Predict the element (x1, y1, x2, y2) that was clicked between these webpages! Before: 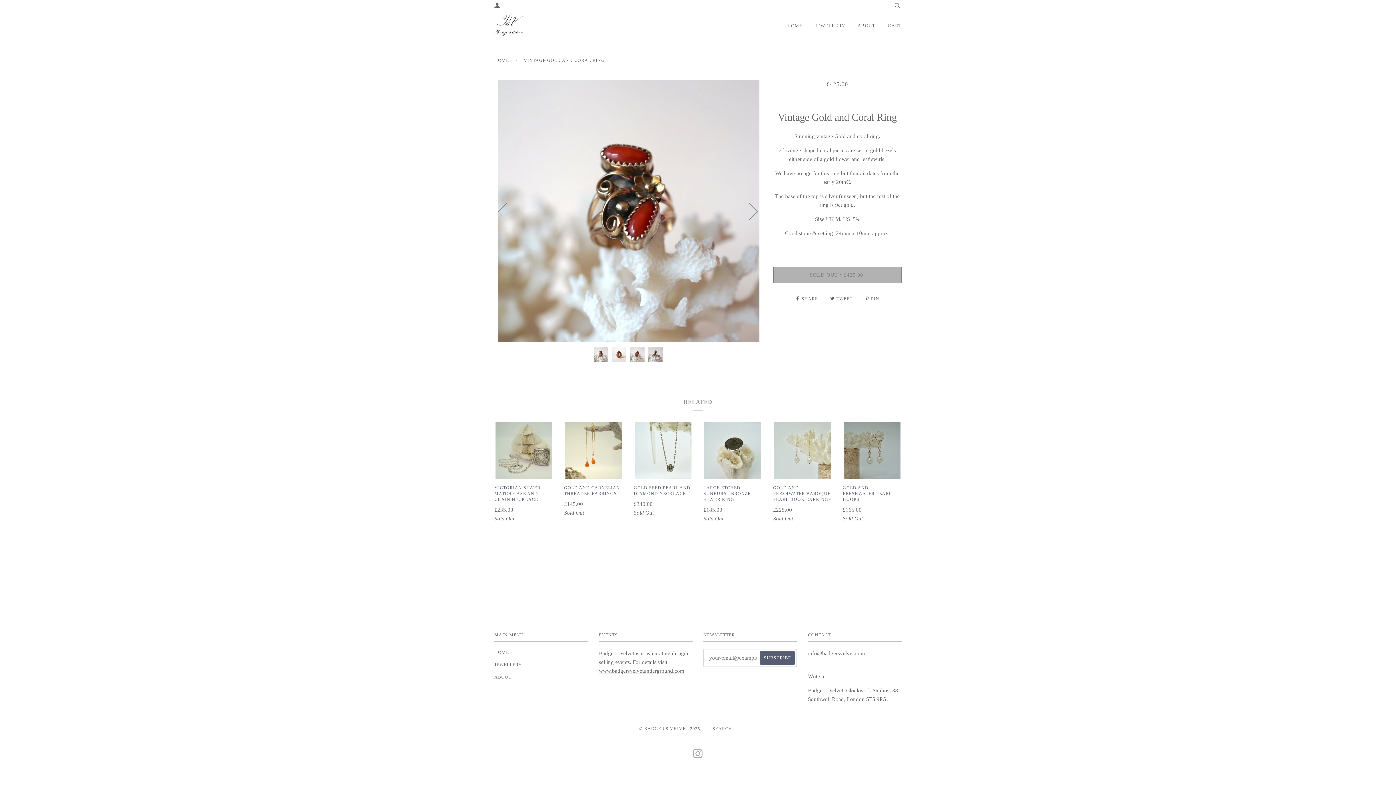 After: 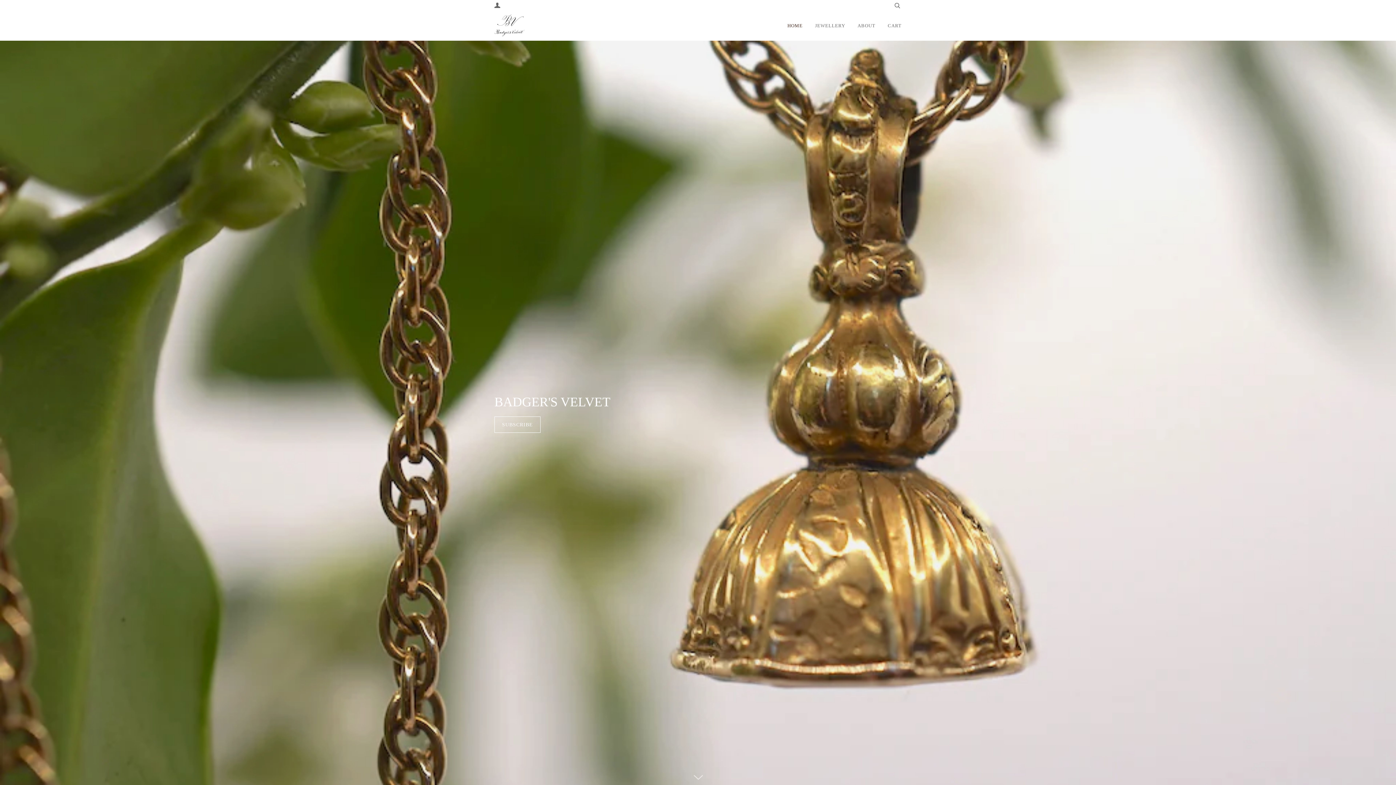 Action: label: HOME bbox: (494, 650, 509, 655)